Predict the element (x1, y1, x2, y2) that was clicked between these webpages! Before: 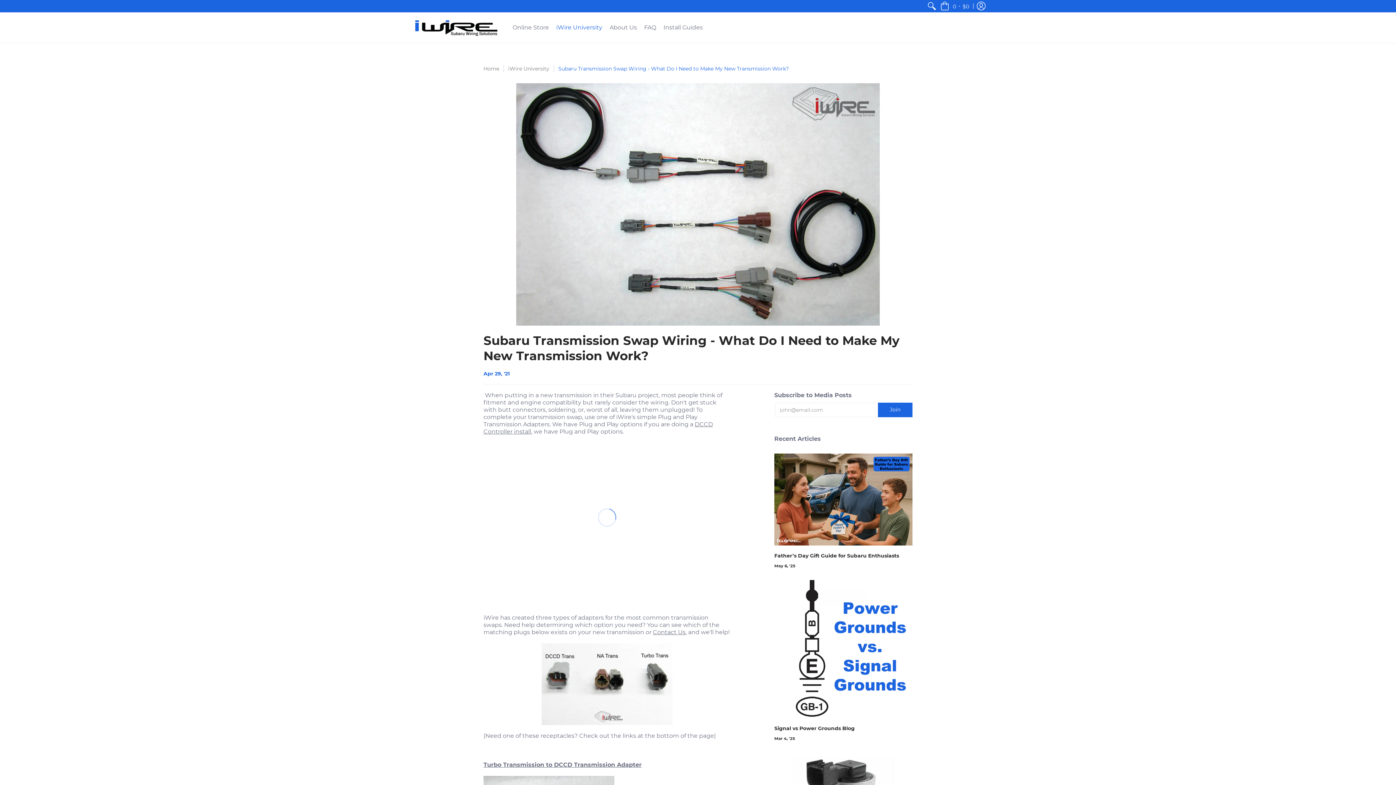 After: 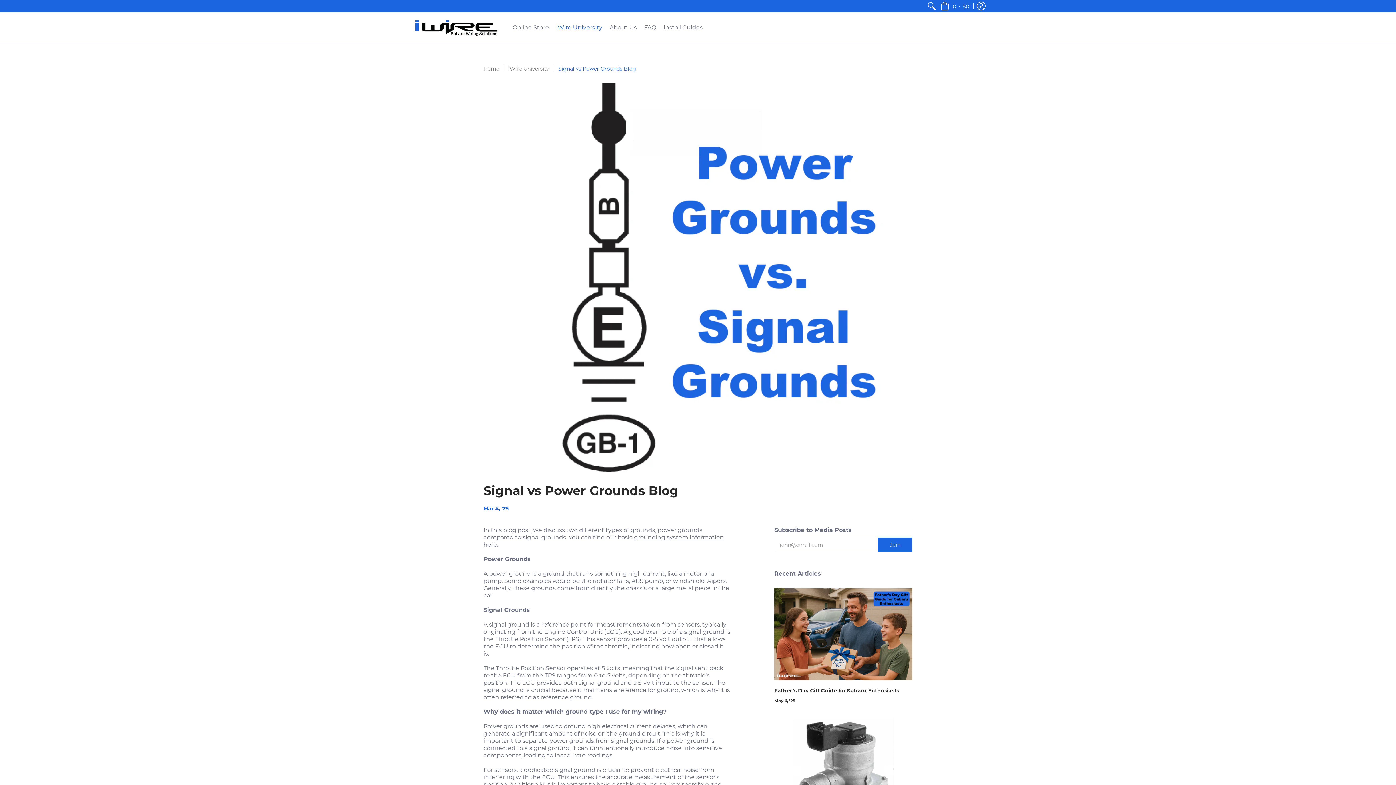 Action: bbox: (774, 580, 912, 718)